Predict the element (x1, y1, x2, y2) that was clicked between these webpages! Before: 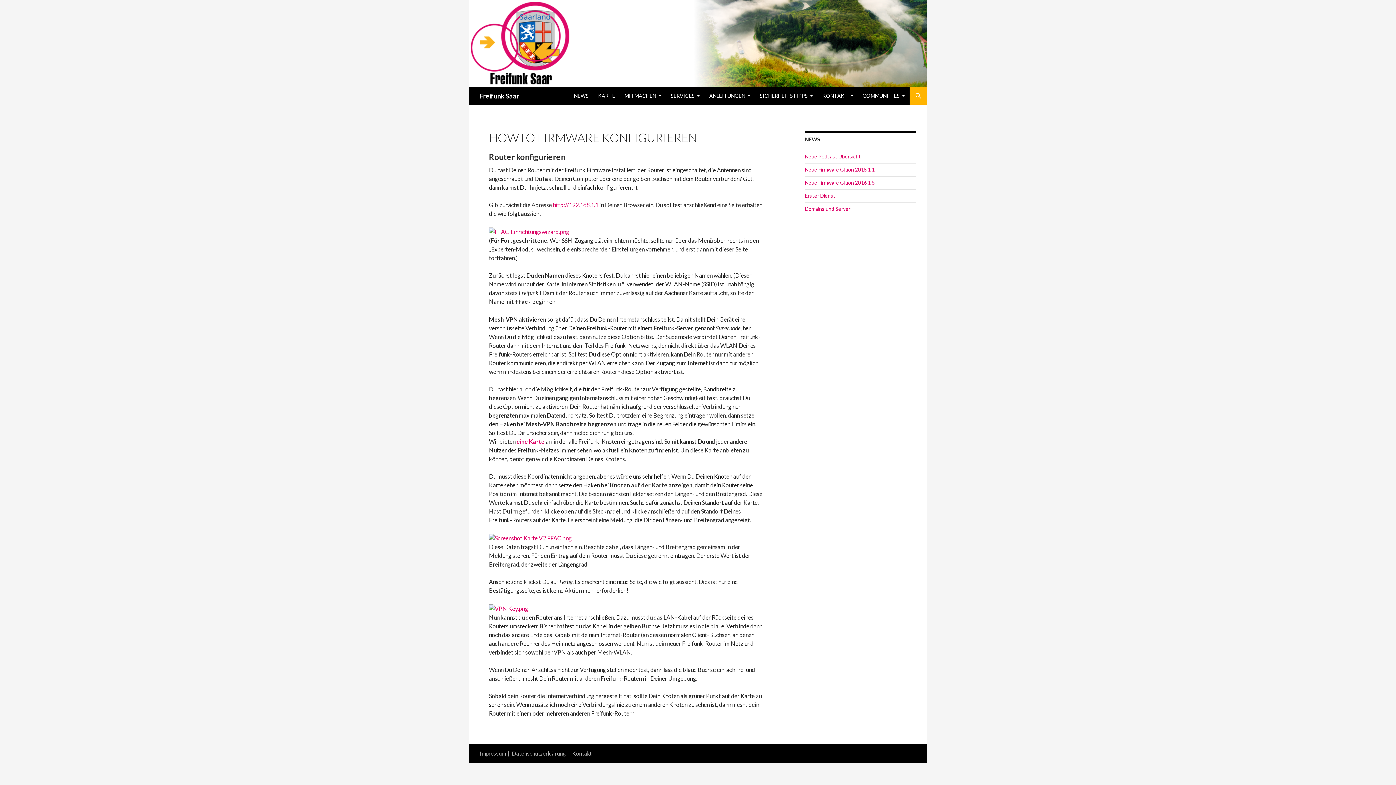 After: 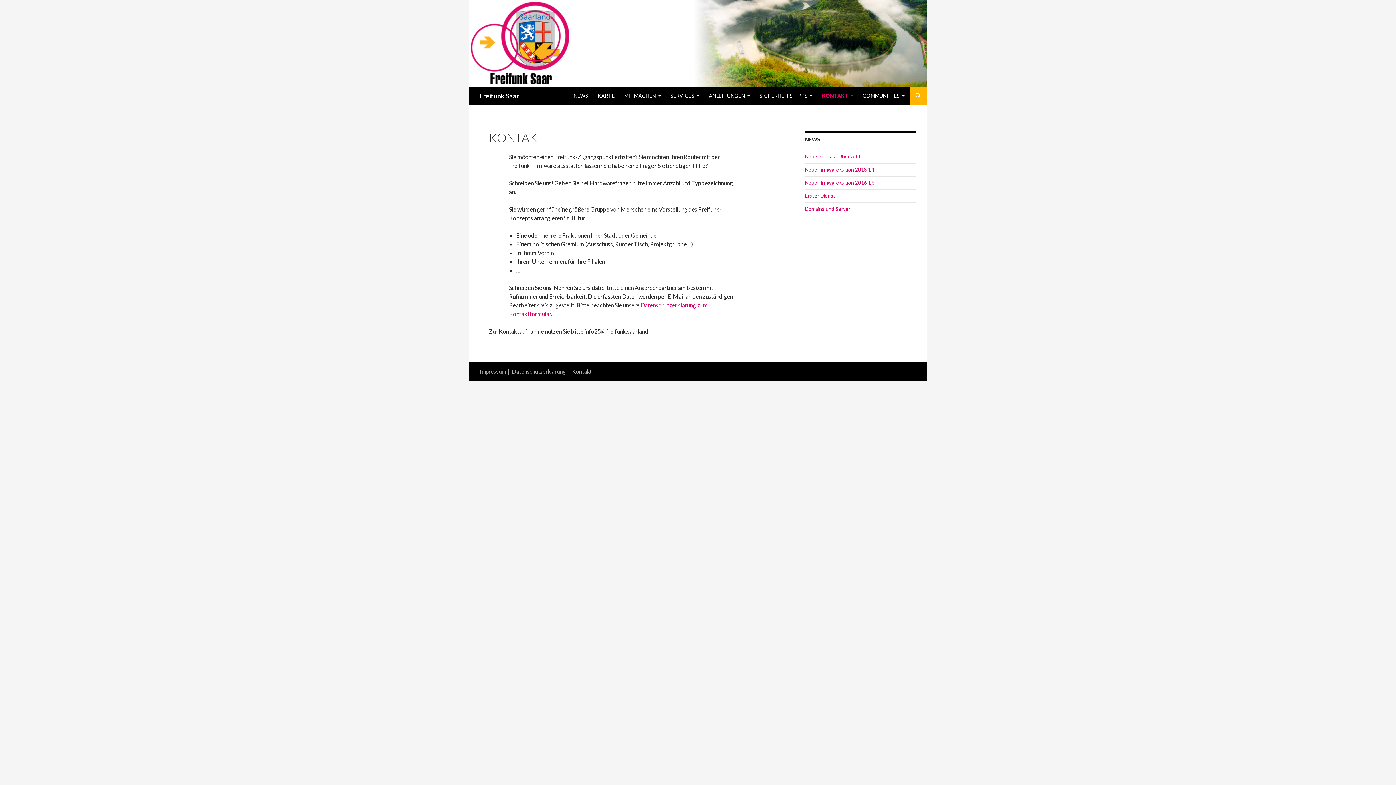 Action: label: Kontakt bbox: (572, 750, 592, 757)